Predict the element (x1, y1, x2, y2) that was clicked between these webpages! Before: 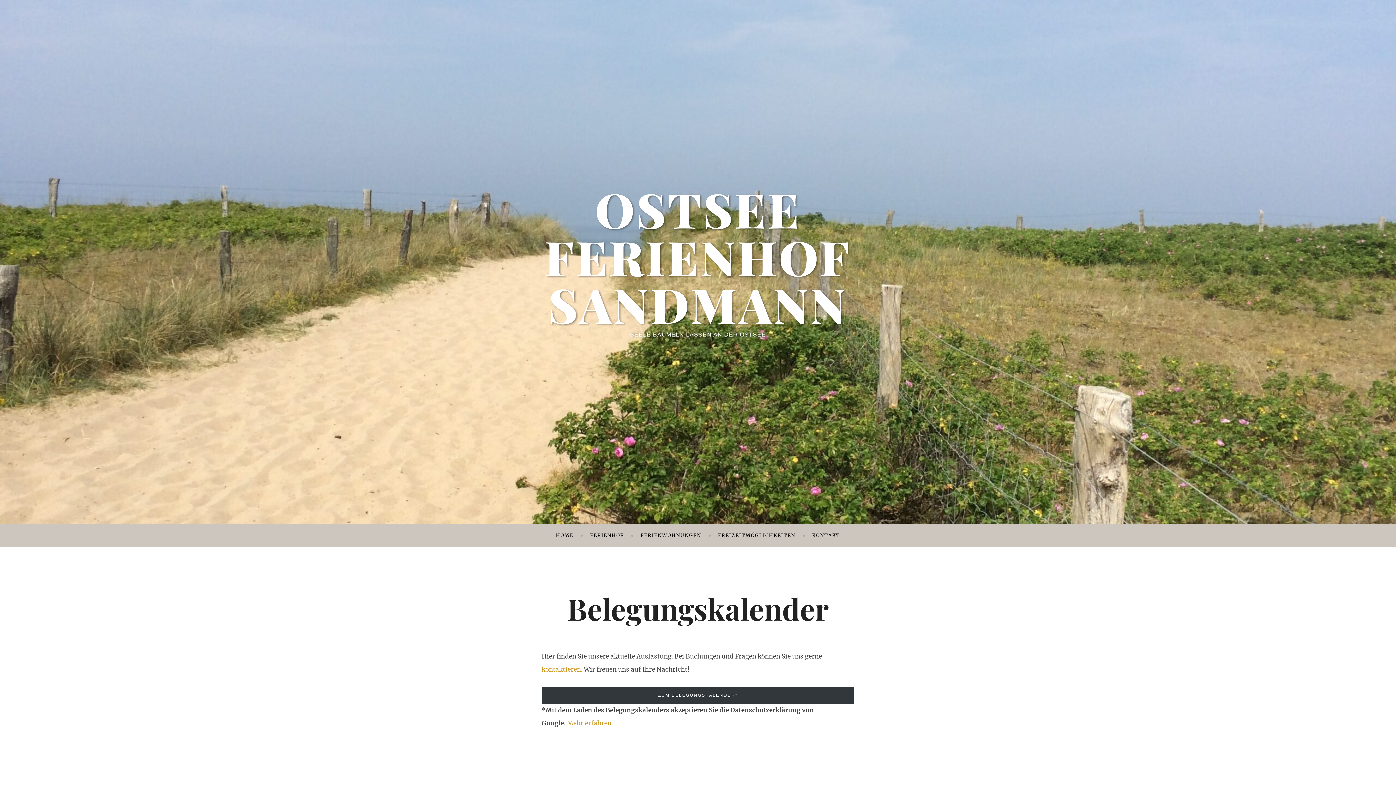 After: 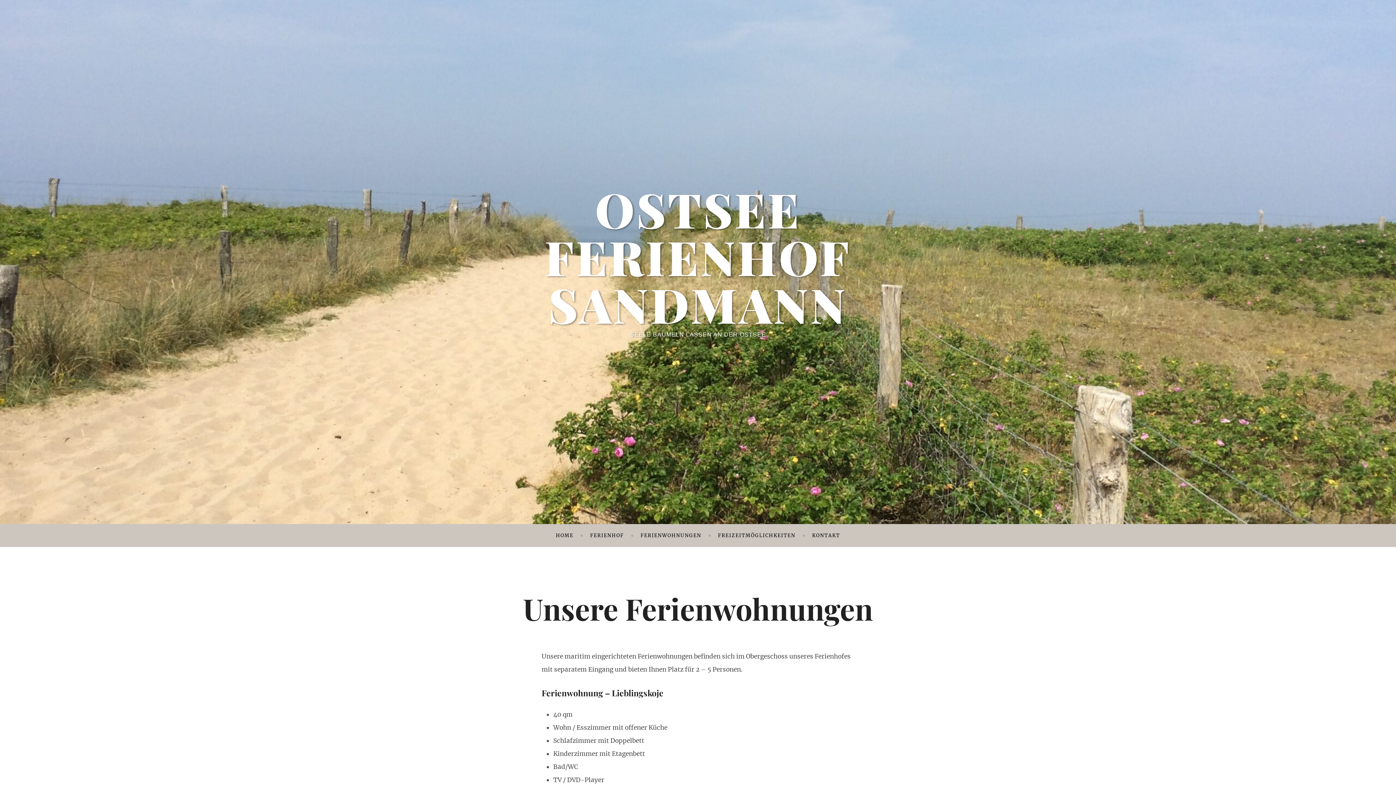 Action: bbox: (640, 529, 701, 542) label: FERIENWOHNUNGEN